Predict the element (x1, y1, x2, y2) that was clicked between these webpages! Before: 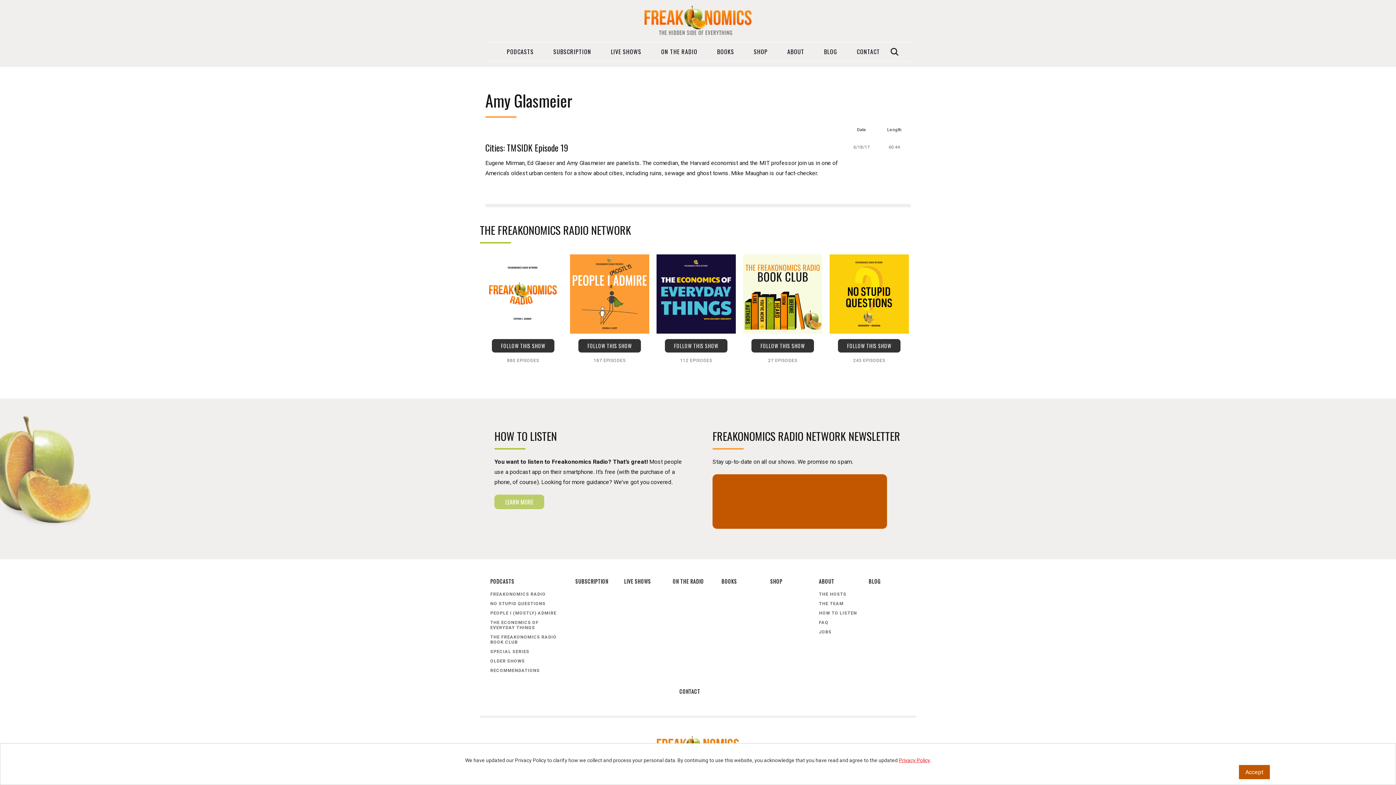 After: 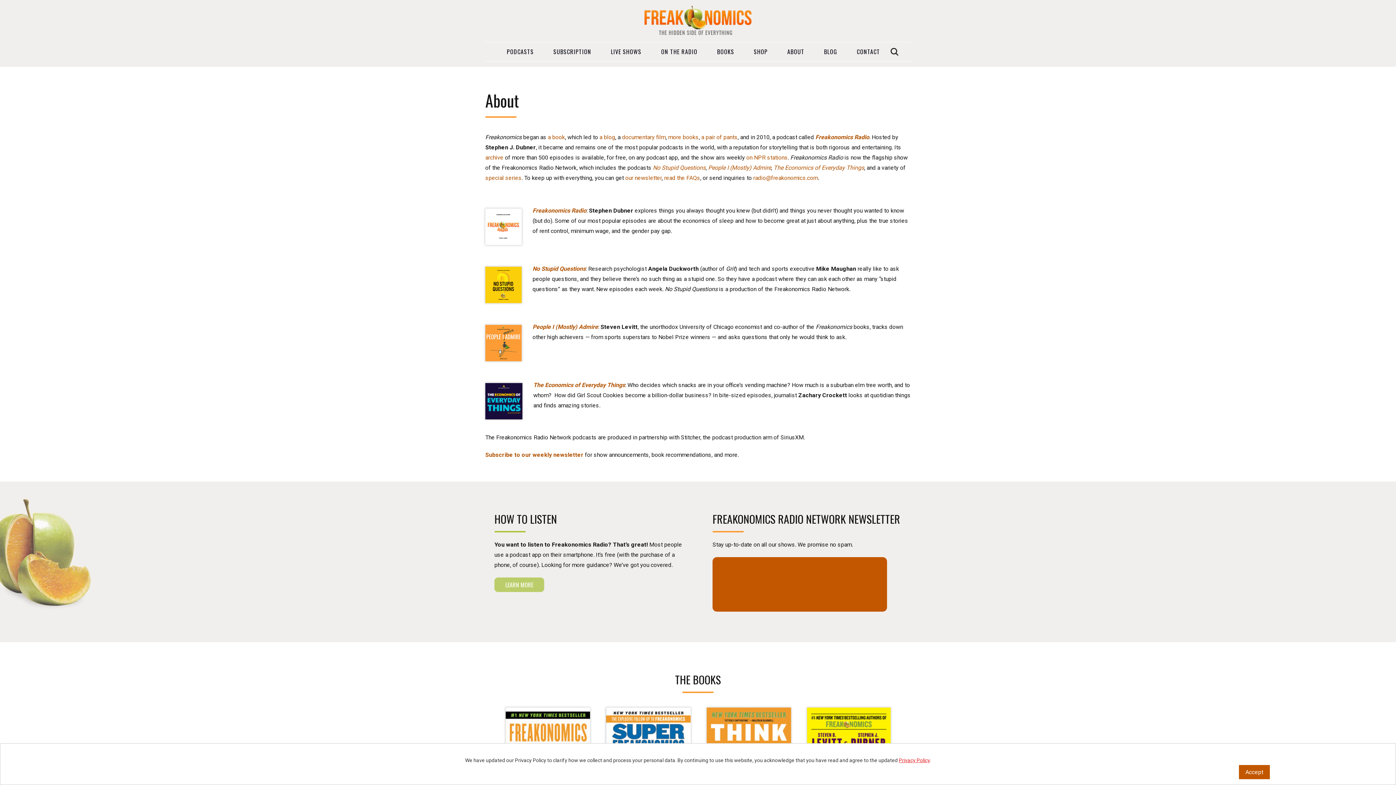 Action: bbox: (819, 575, 857, 589) label: ABOUT